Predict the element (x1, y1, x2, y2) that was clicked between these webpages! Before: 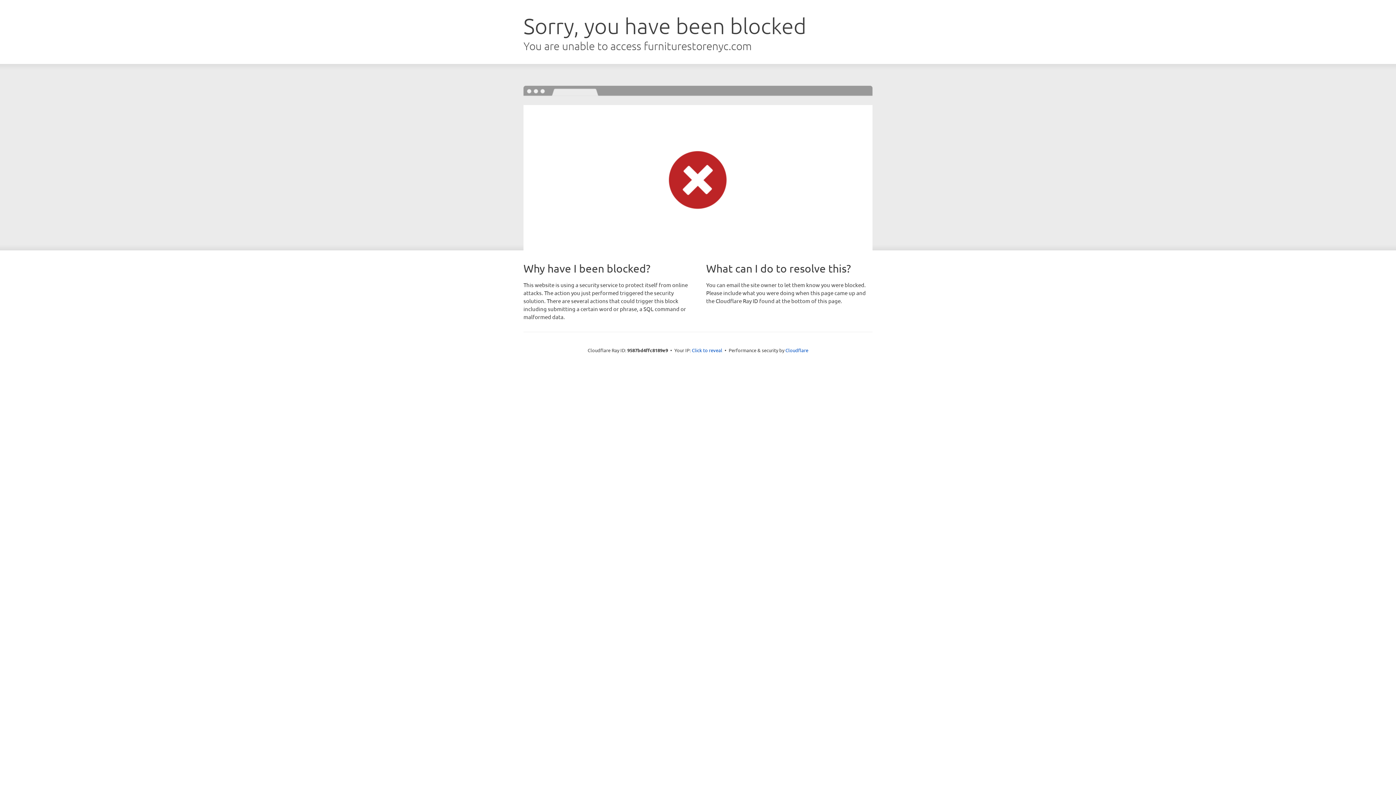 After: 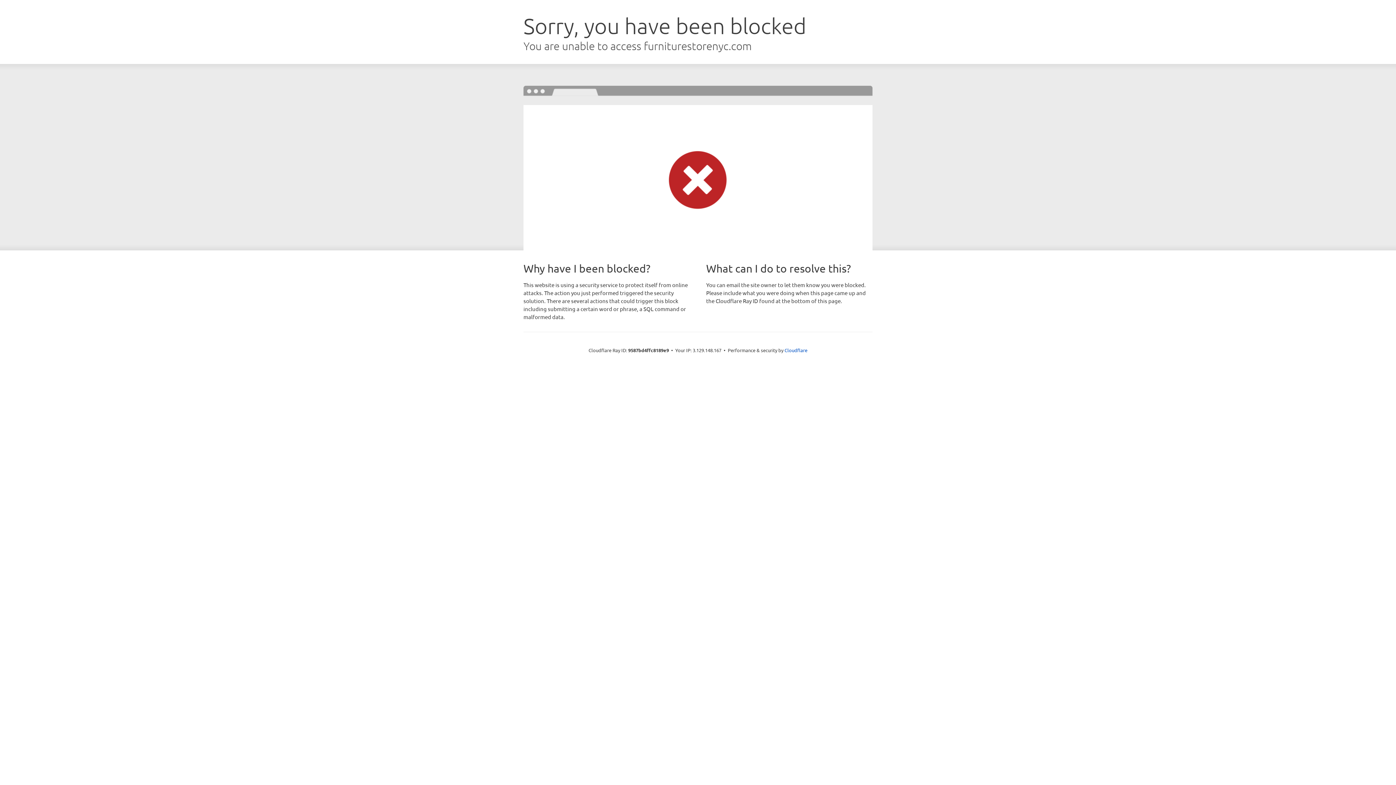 Action: bbox: (692, 346, 722, 353) label: Click to reveal